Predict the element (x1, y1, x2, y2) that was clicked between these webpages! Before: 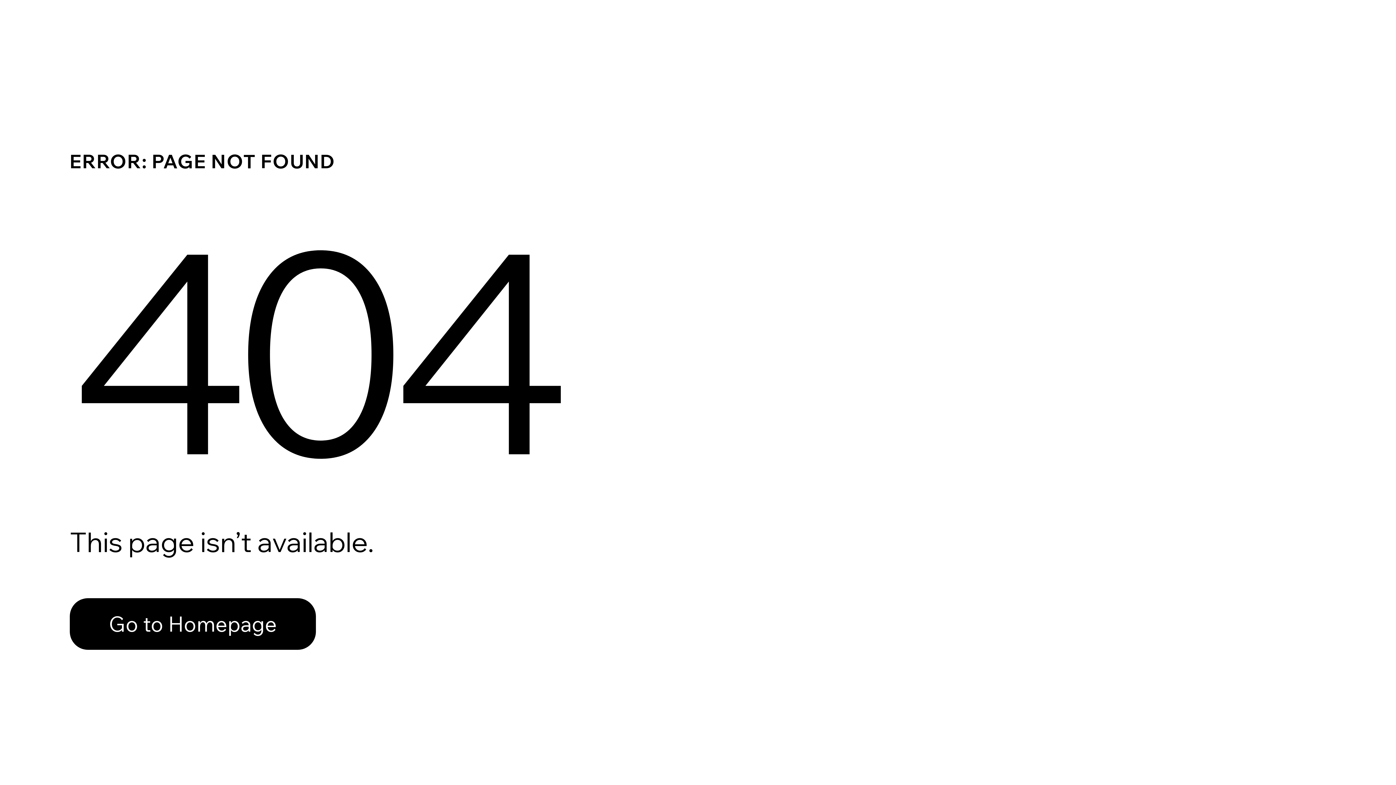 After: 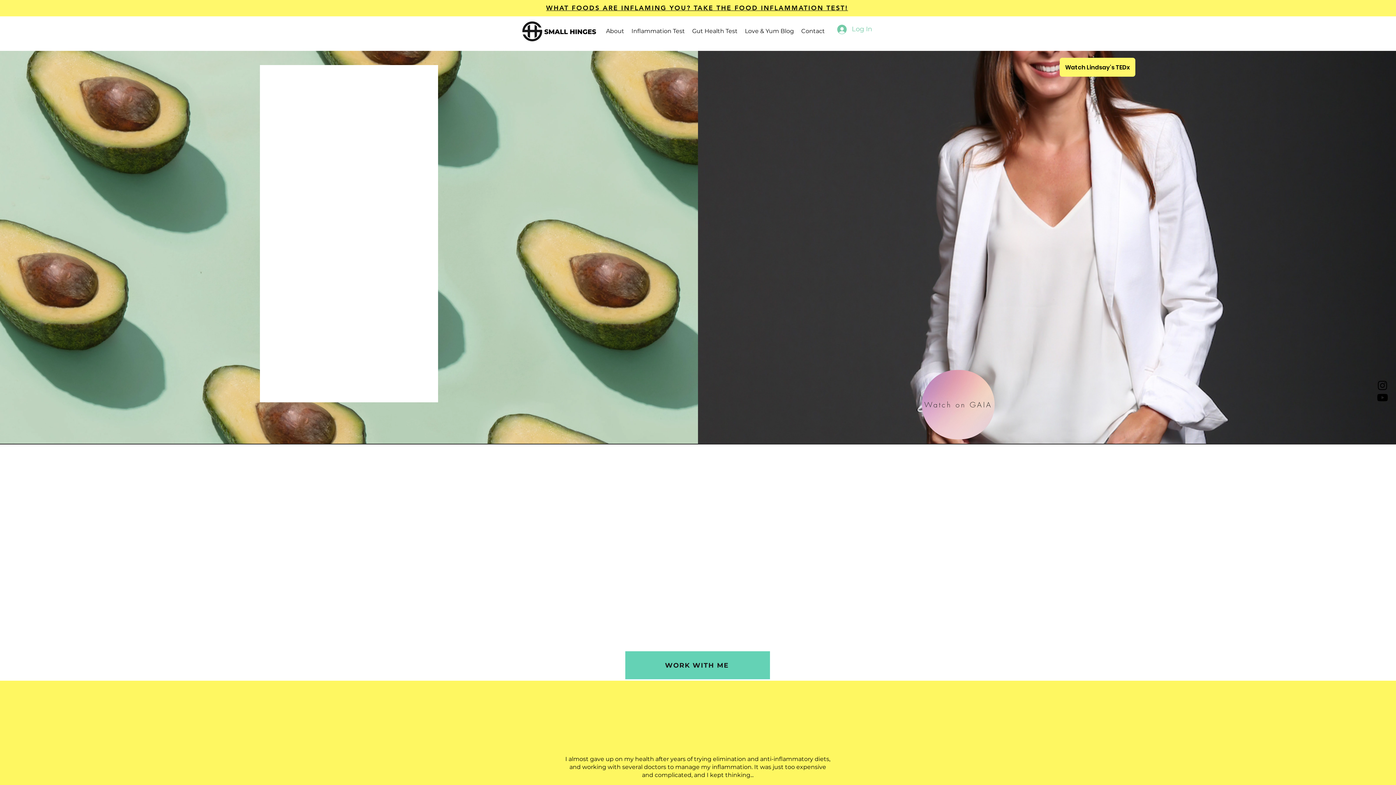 Action: label: Go to Homepage bbox: (69, 582, 768, 659)